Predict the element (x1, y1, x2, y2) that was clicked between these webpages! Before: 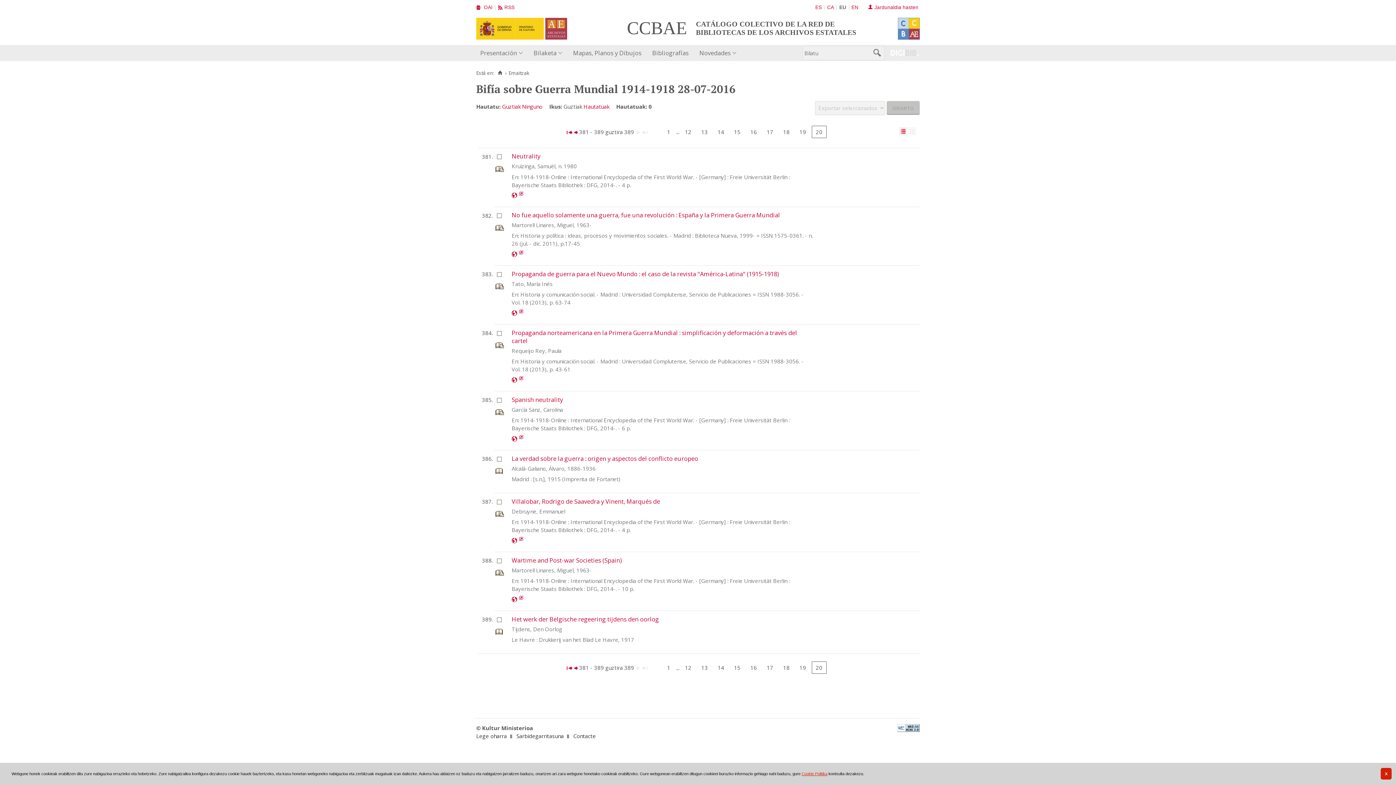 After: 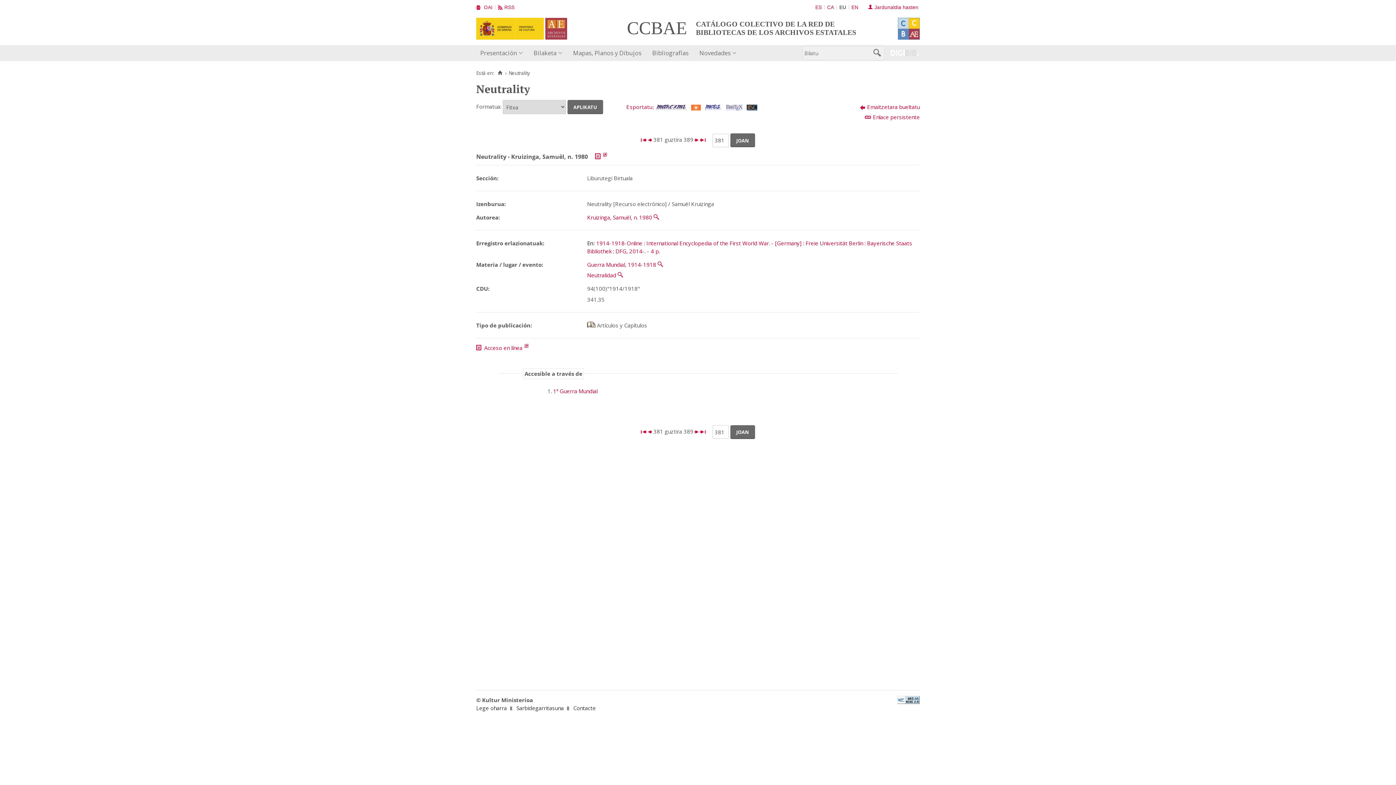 Action: bbox: (511, 152, 540, 160) label: Neutrality